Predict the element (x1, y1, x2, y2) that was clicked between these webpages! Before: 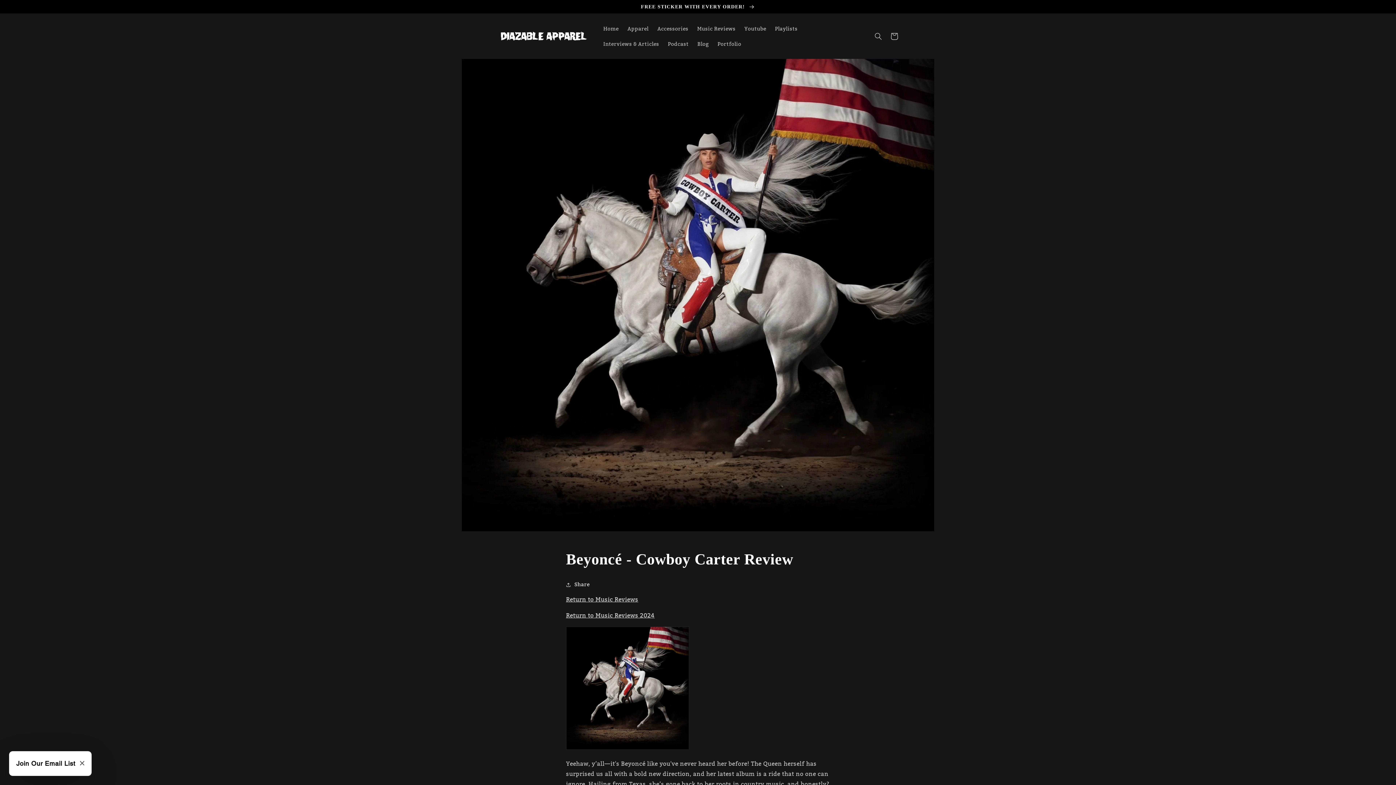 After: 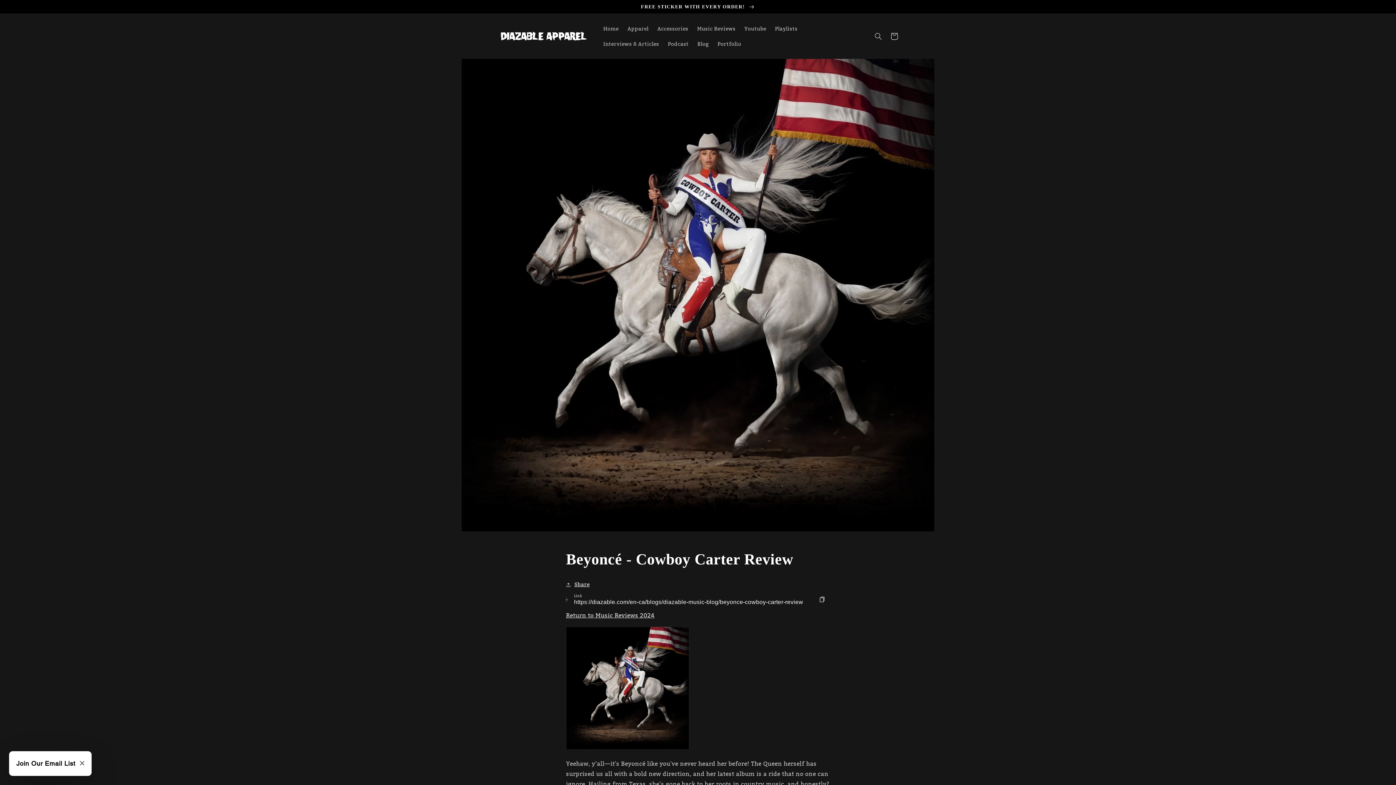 Action: label: Share bbox: (566, 580, 589, 589)